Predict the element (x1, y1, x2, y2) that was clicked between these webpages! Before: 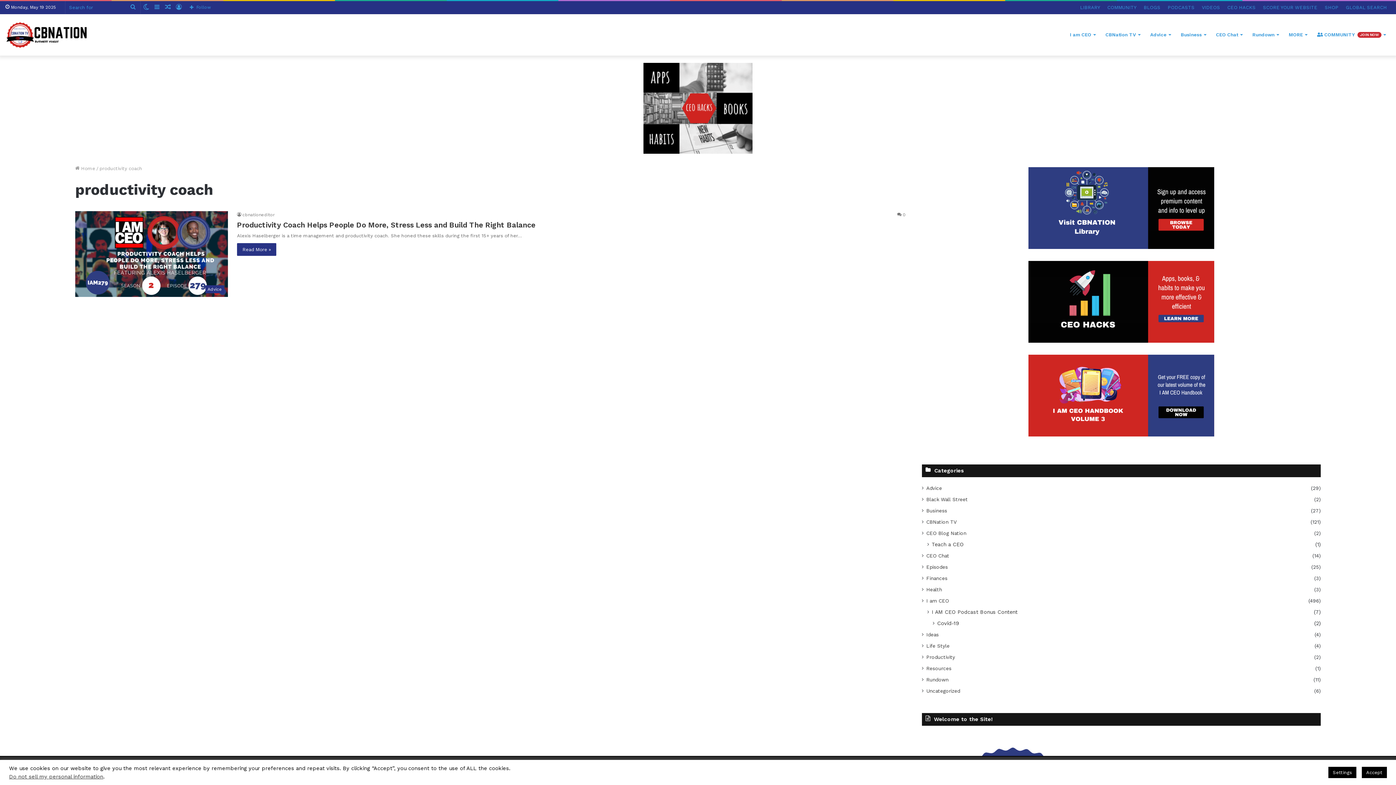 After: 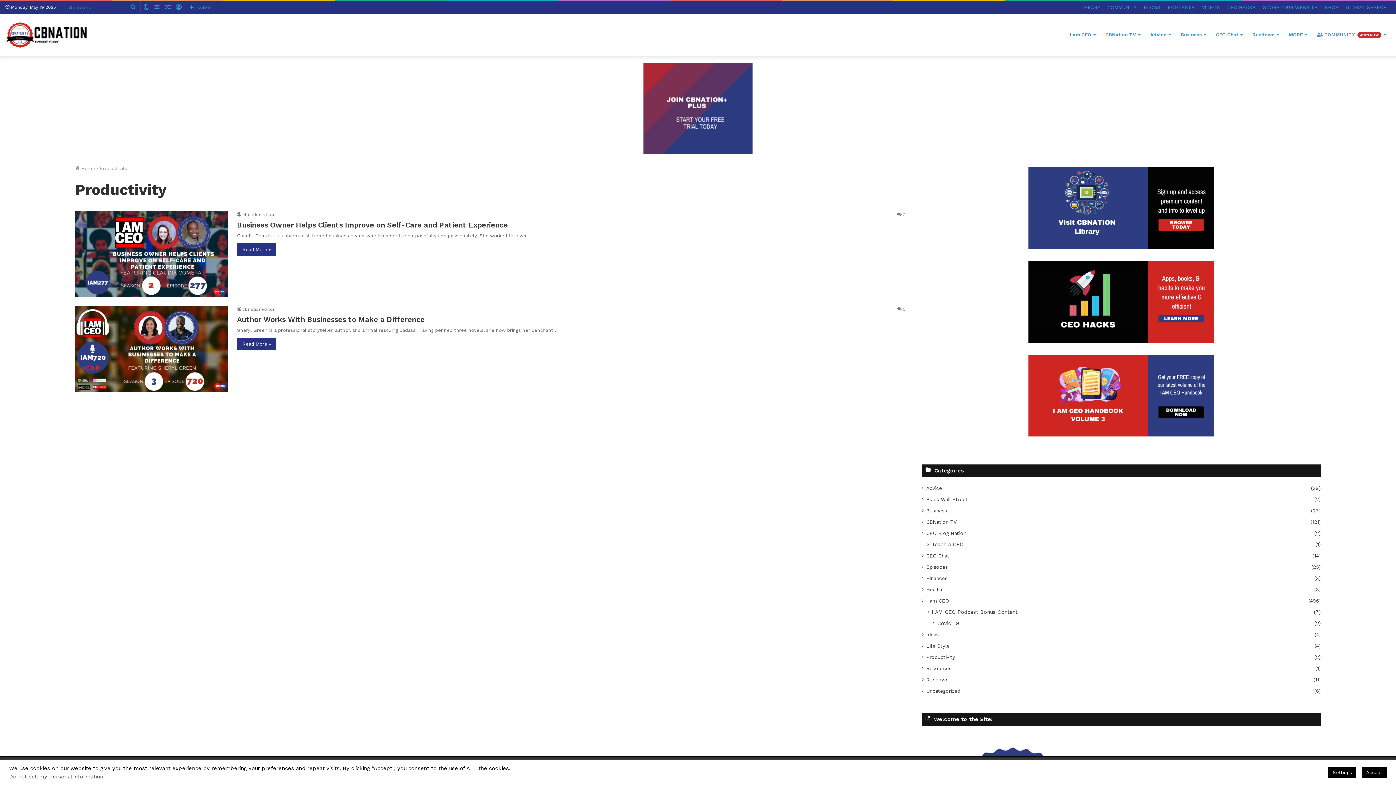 Action: bbox: (926, 653, 955, 661) label: Productivity